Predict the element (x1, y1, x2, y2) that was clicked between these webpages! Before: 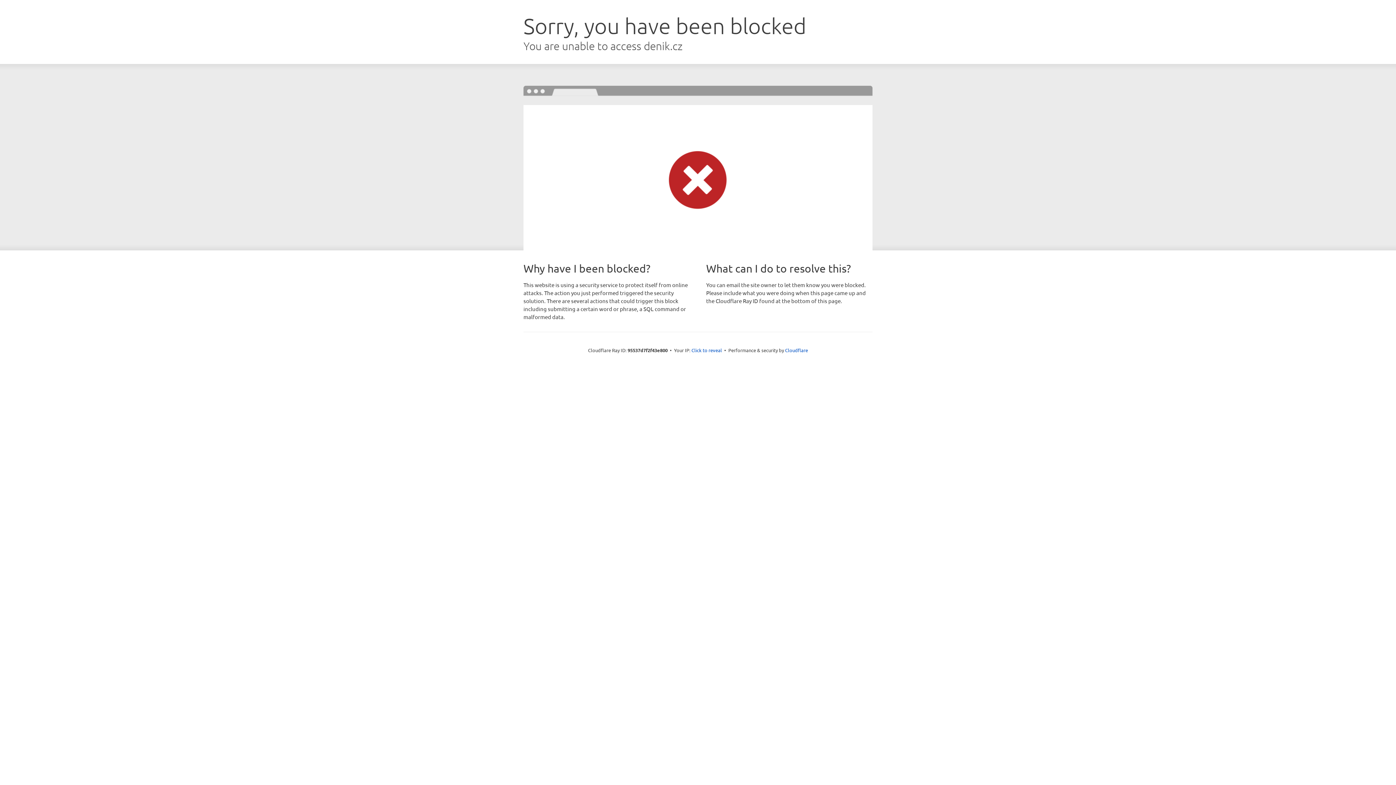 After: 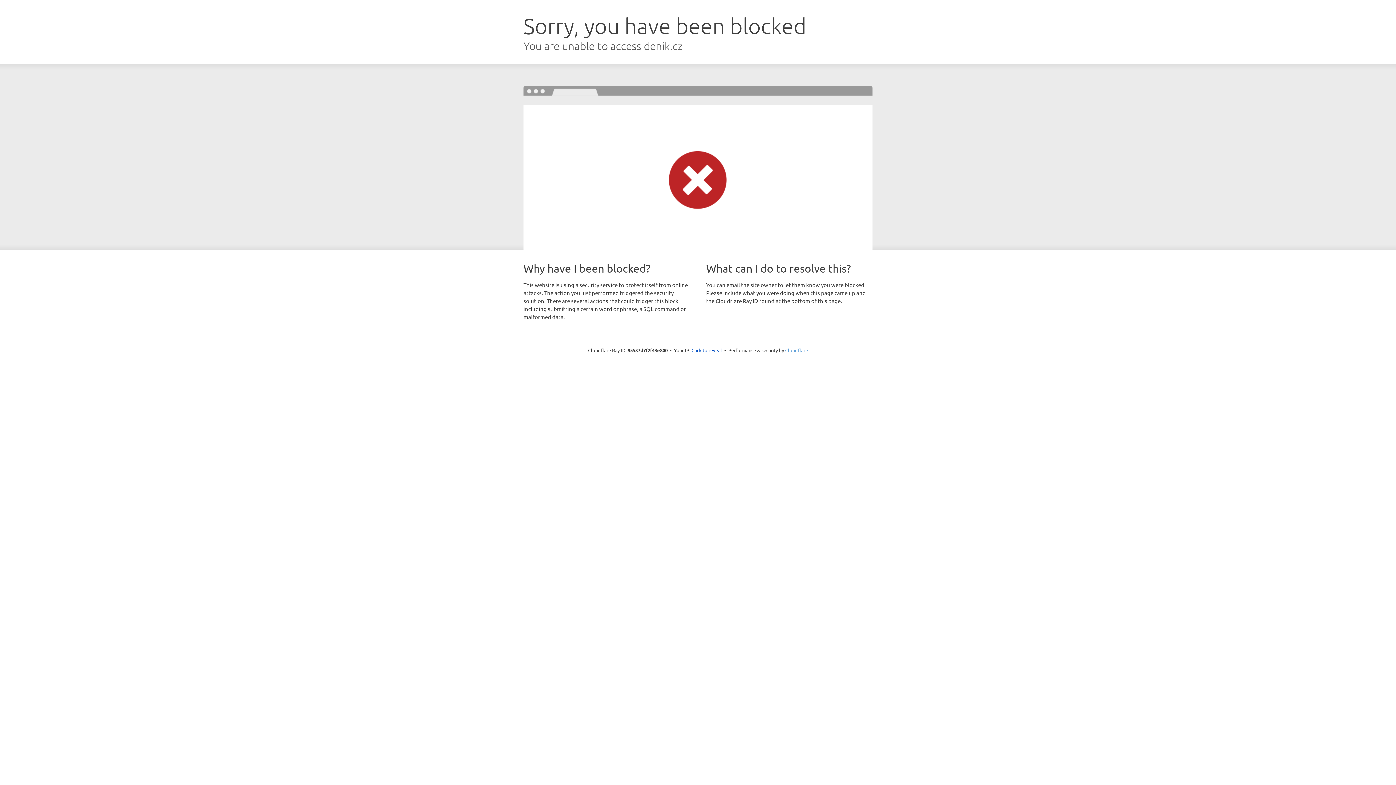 Action: label: Cloudflare bbox: (785, 347, 808, 353)